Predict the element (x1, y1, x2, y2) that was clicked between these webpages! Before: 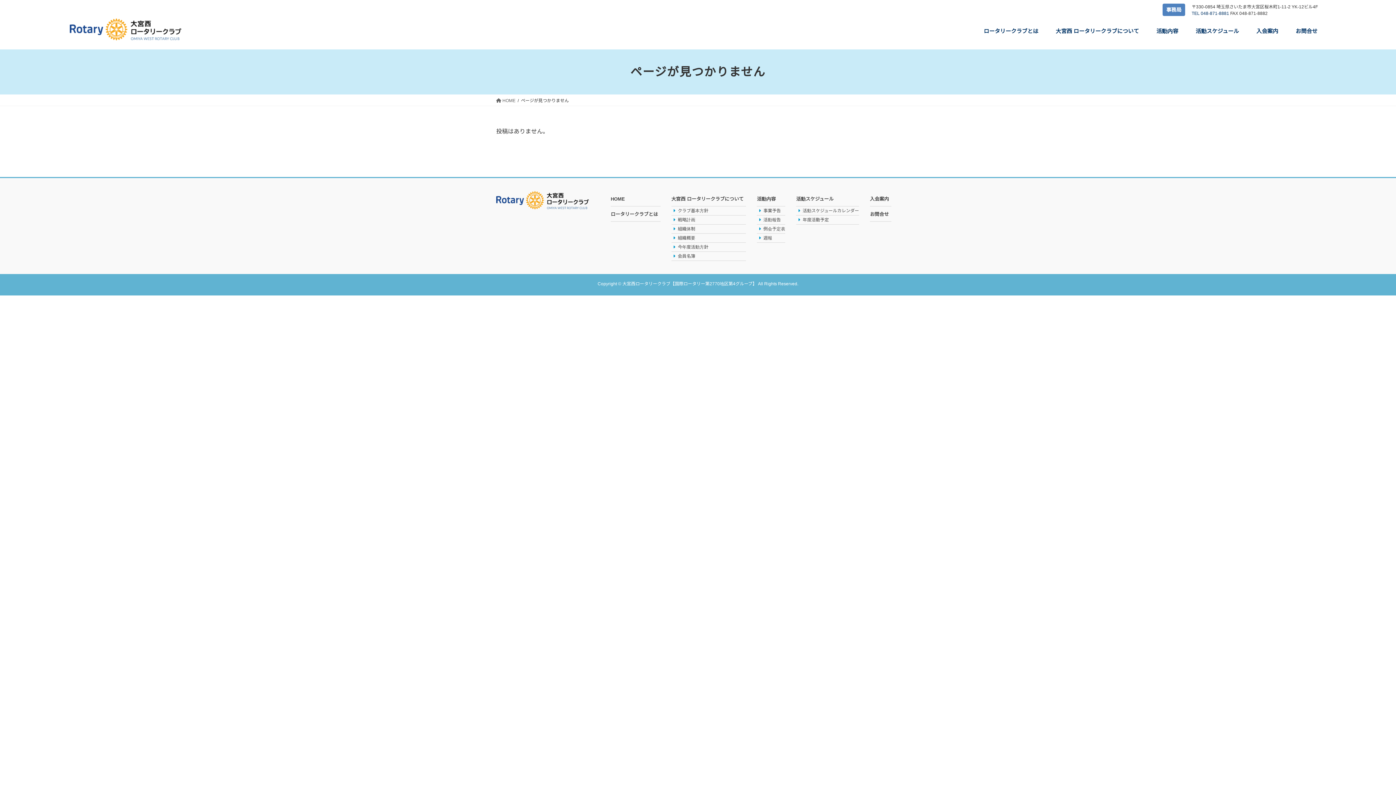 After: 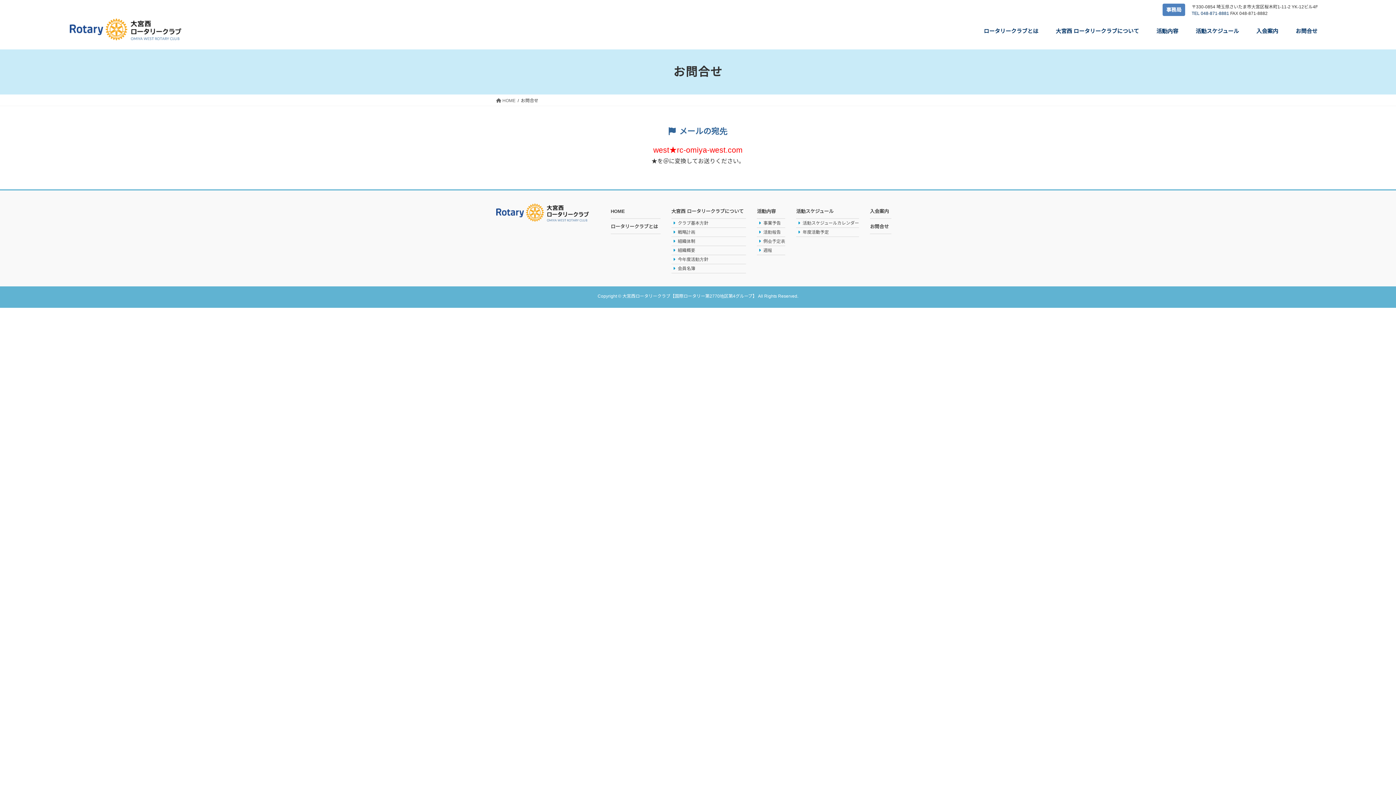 Action: label: お問合せ bbox: (1287, 22, 1326, 40)